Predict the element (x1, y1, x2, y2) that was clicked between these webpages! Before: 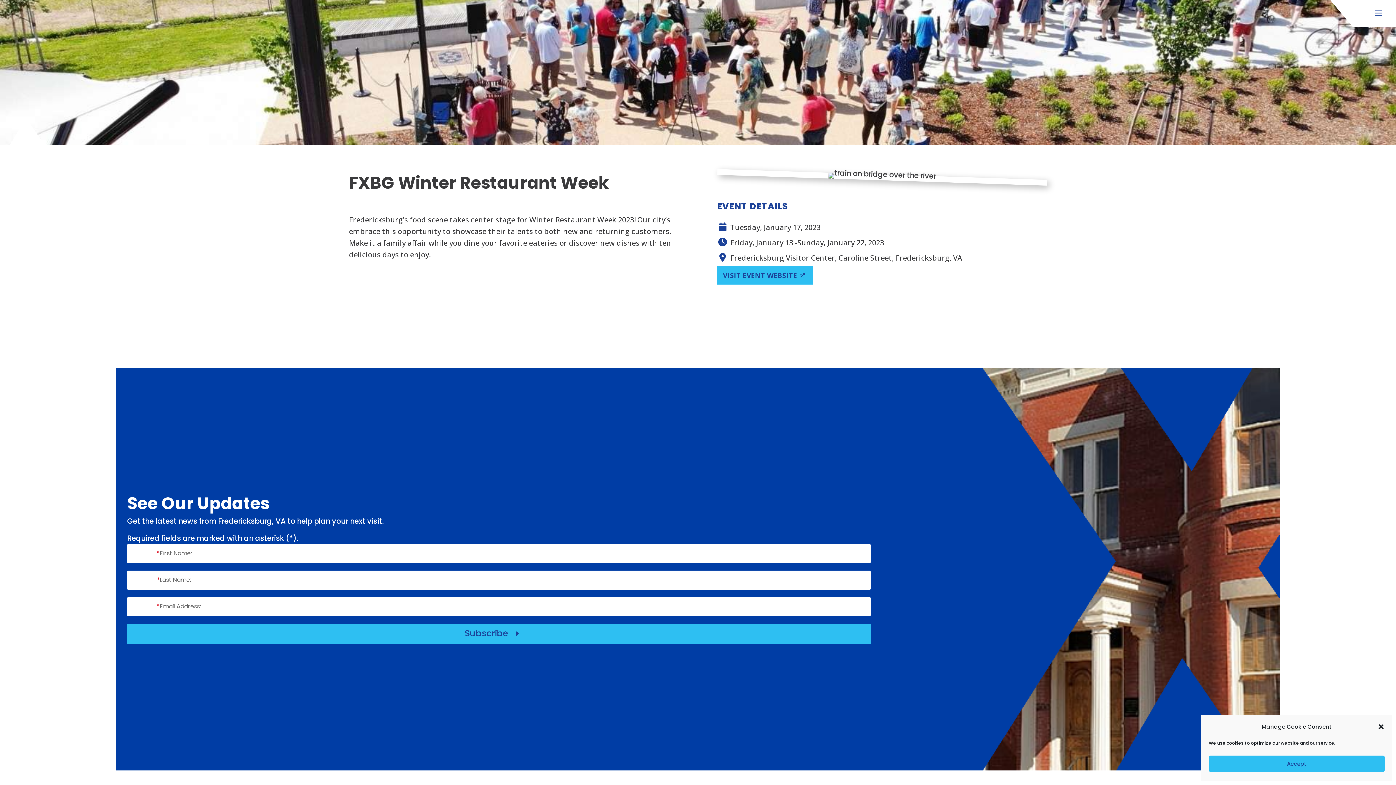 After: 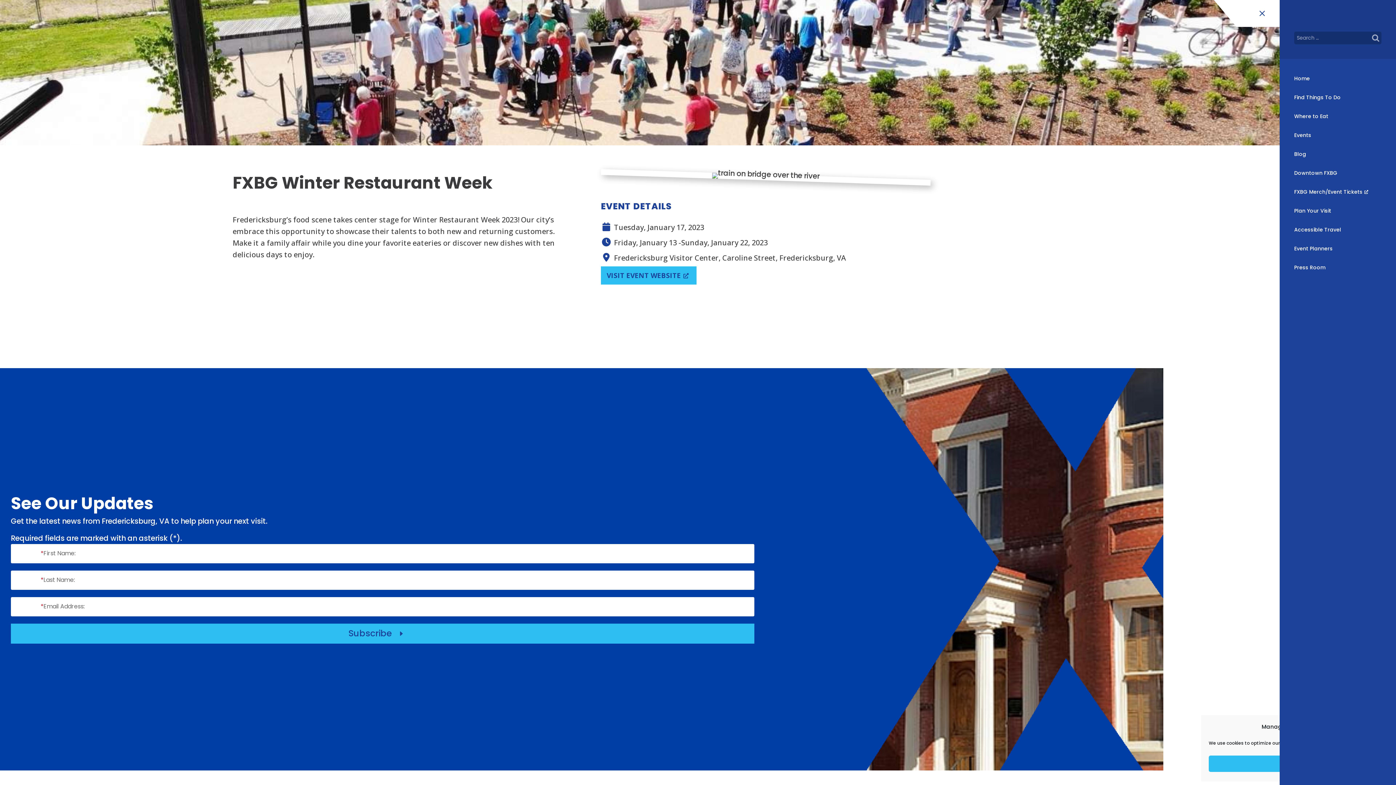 Action: label: Menu Toggle bbox: (1373, 7, 1384, 19)